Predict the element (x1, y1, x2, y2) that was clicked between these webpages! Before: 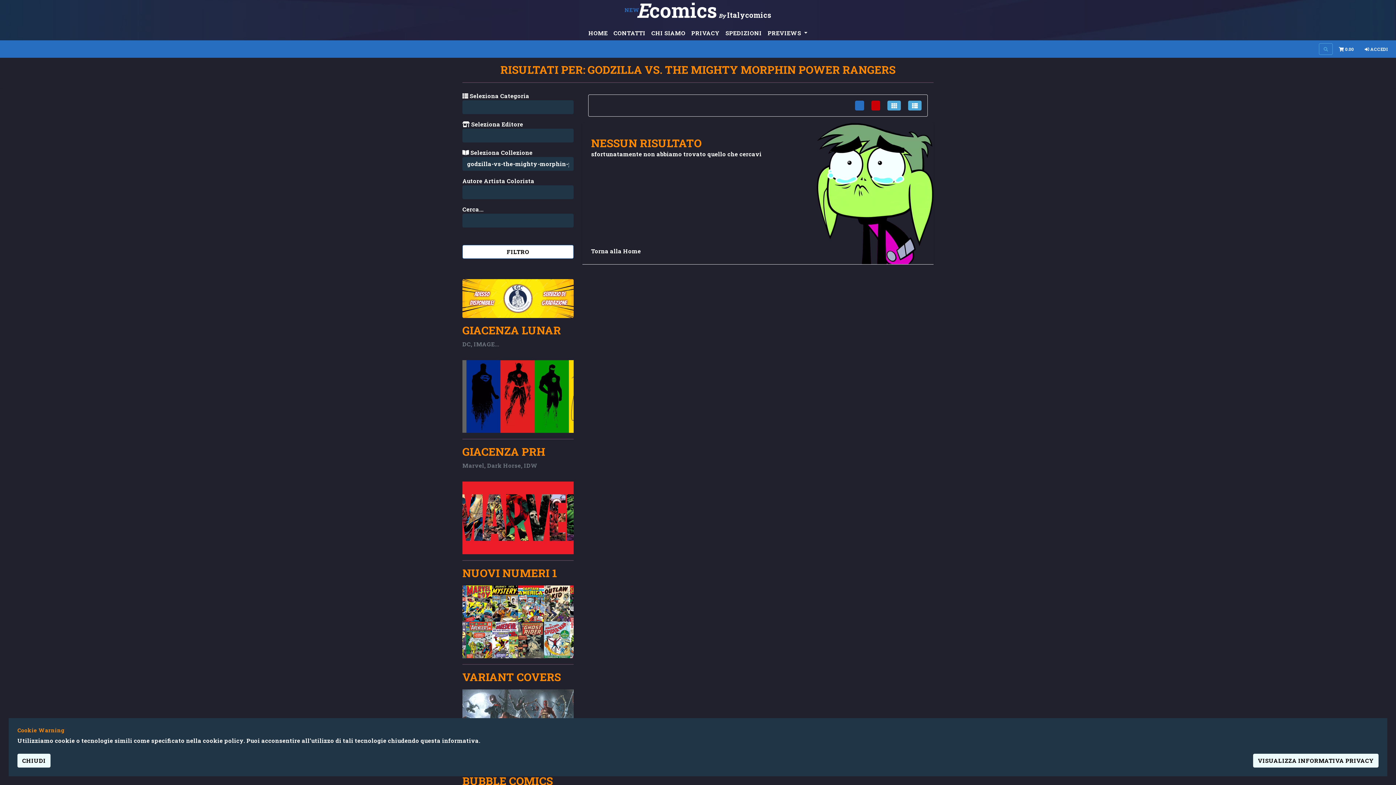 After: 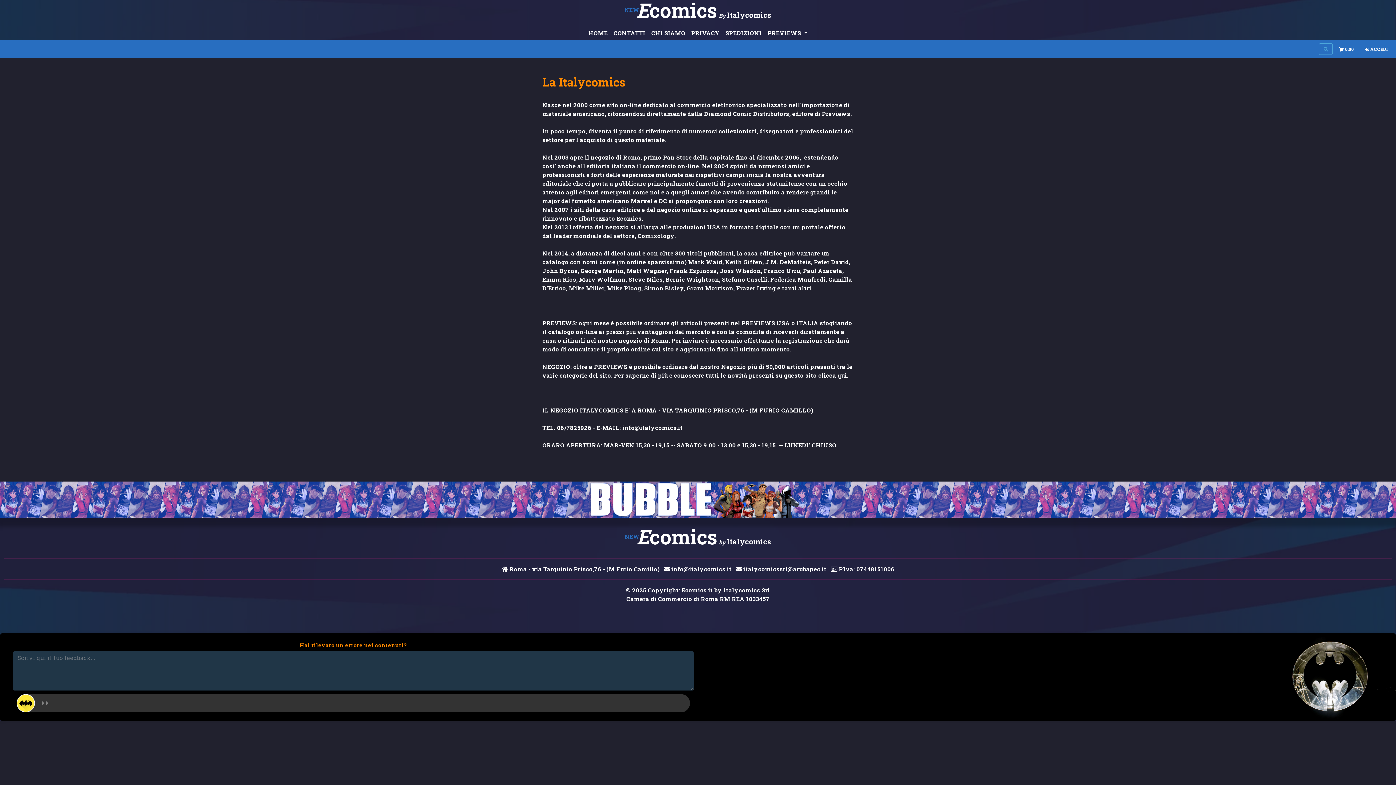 Action: label: CHI SIAMO bbox: (648, 25, 688, 40)